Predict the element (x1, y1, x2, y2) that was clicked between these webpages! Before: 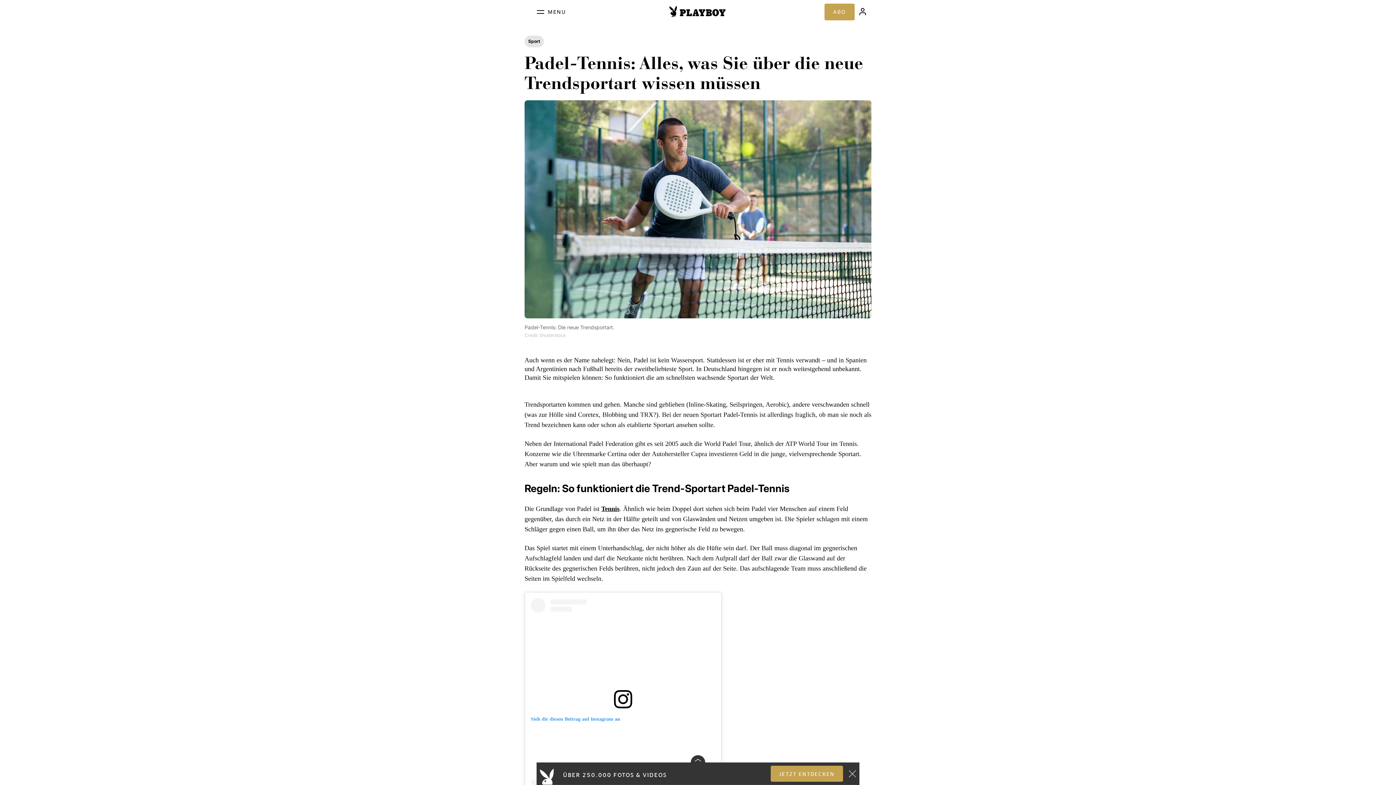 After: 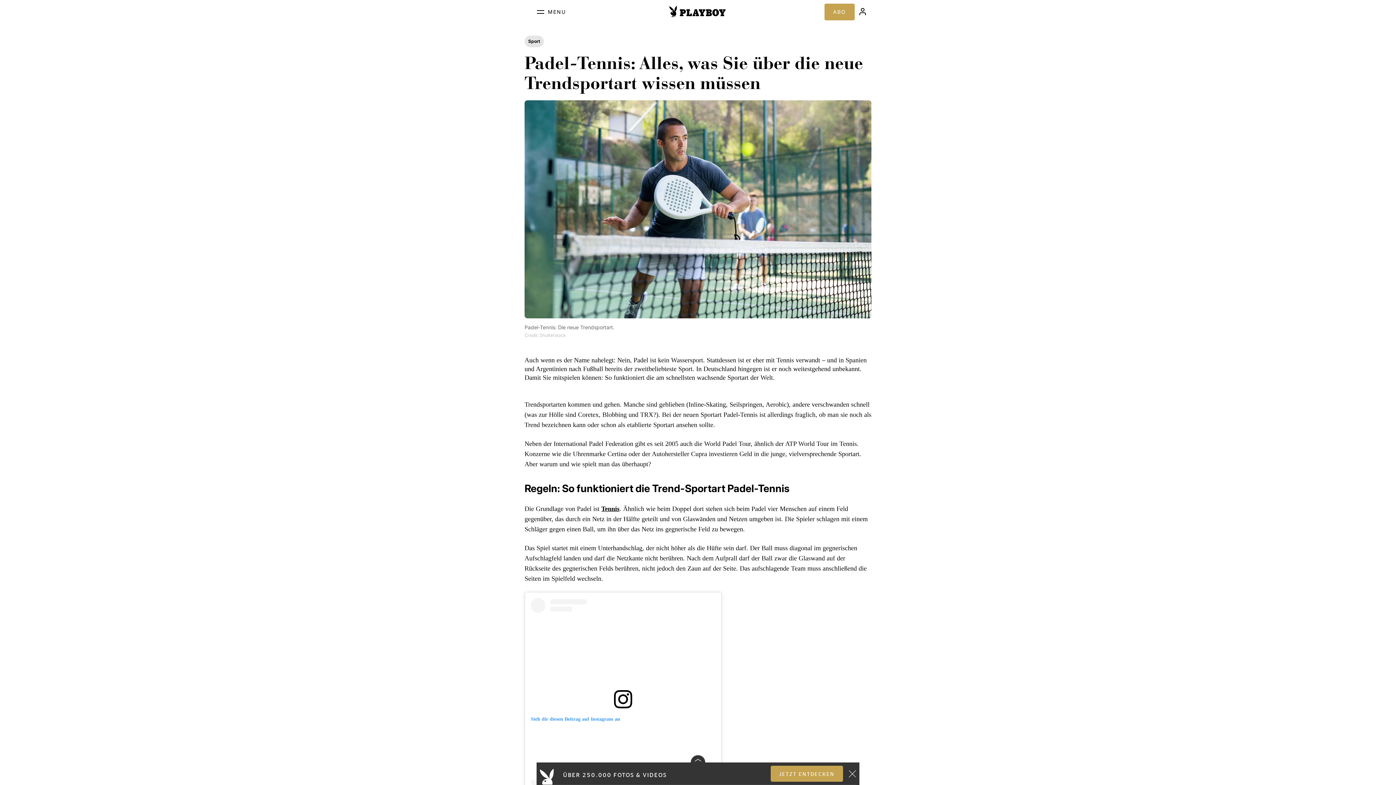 Action: bbox: (614, 703, 632, 709)